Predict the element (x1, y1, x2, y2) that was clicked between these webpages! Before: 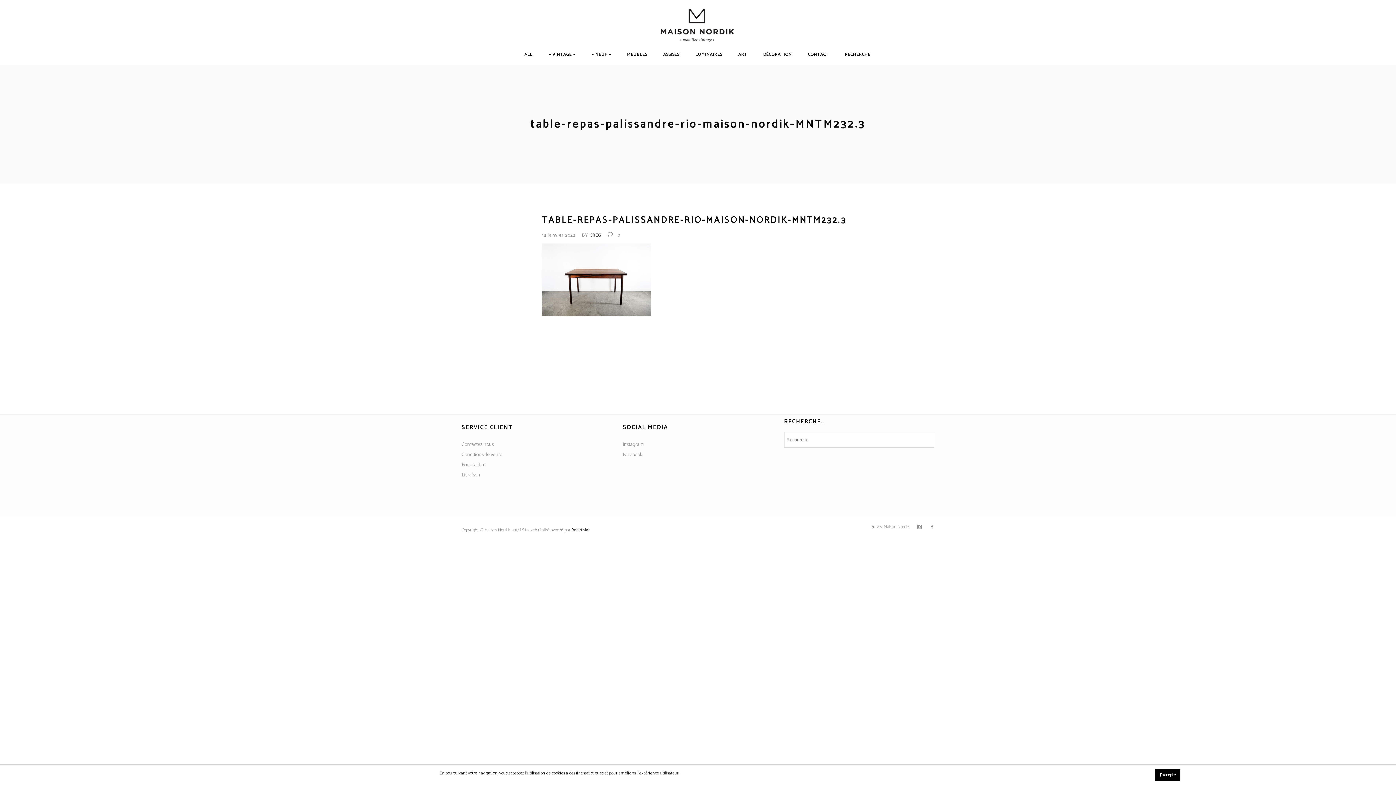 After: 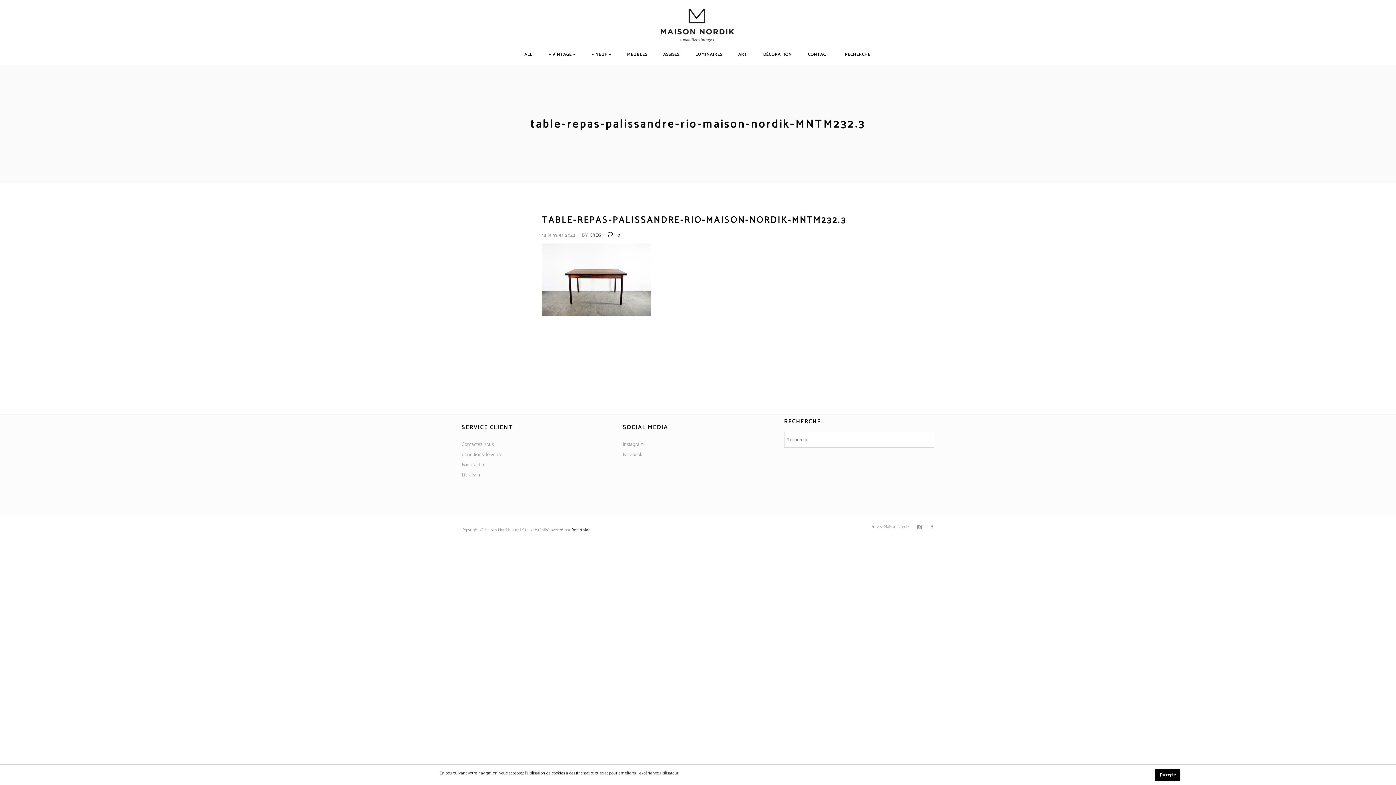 Action: bbox: (607, 232, 619, 238) label:  0